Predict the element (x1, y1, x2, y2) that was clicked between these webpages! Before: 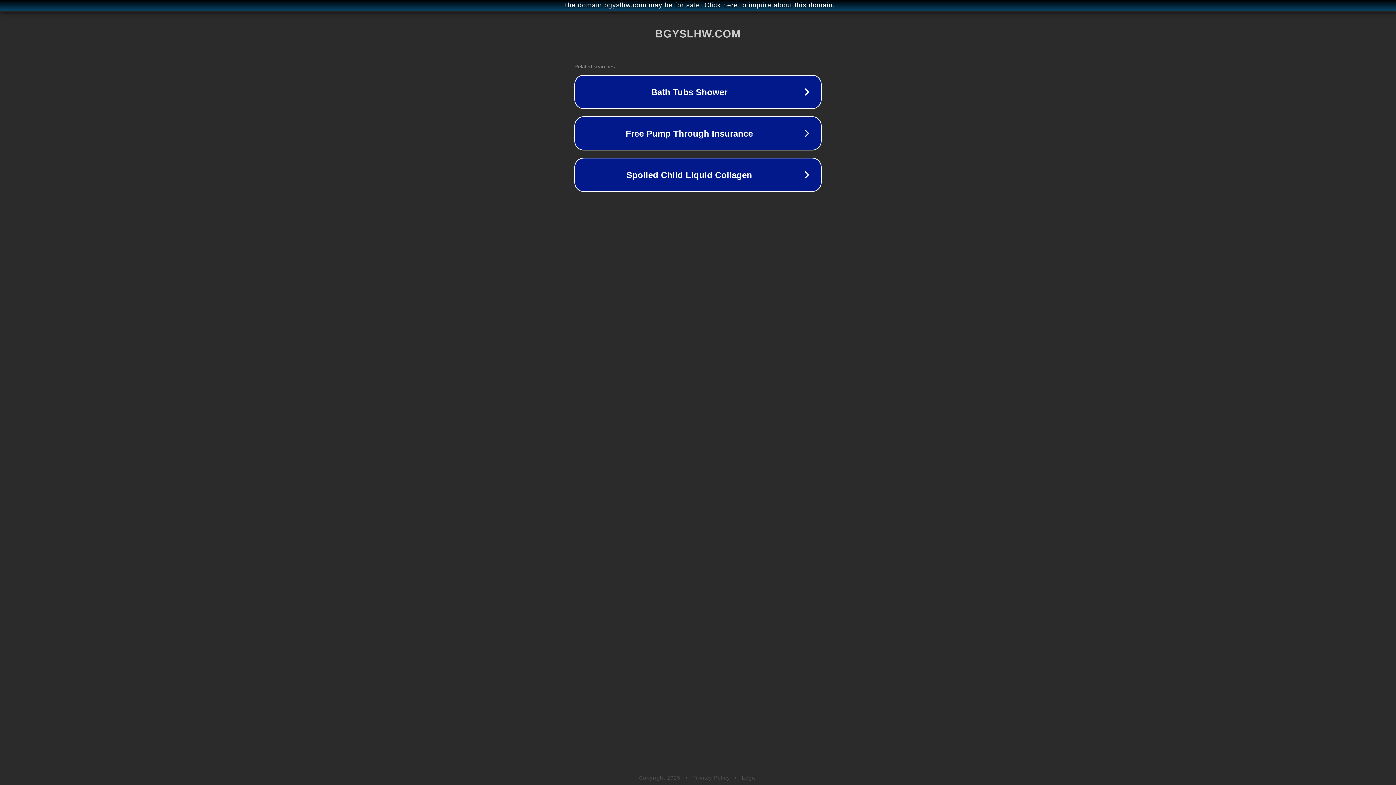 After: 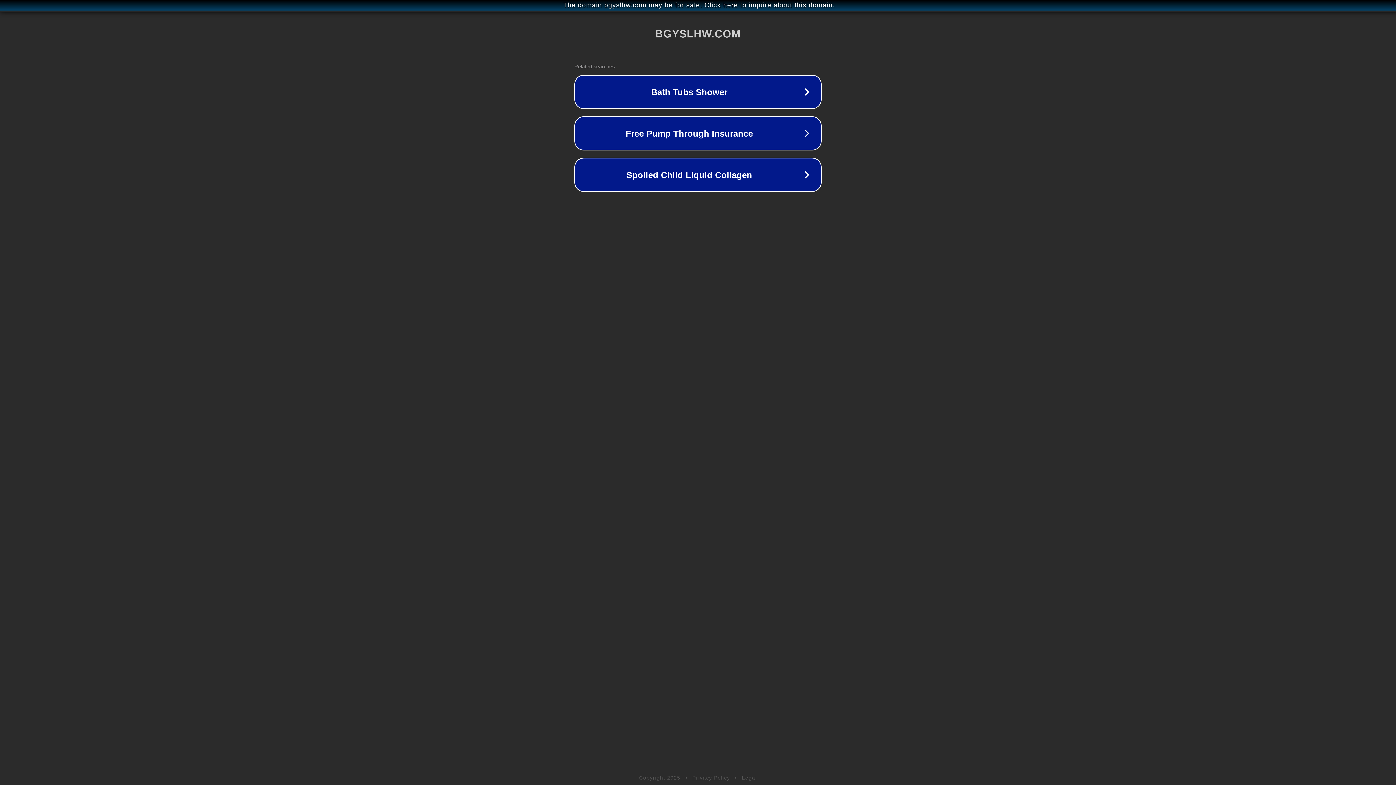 Action: bbox: (692, 775, 730, 781) label: Privacy Policy